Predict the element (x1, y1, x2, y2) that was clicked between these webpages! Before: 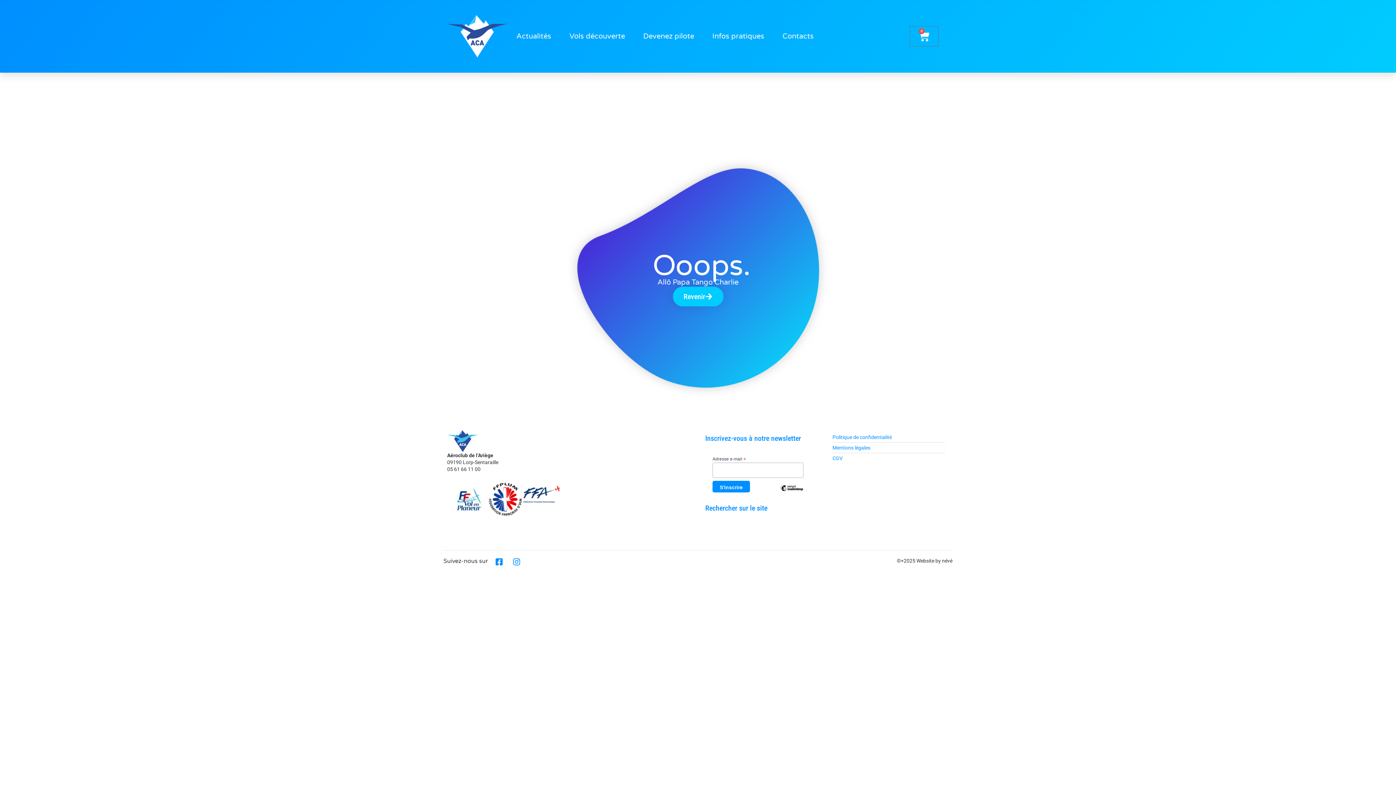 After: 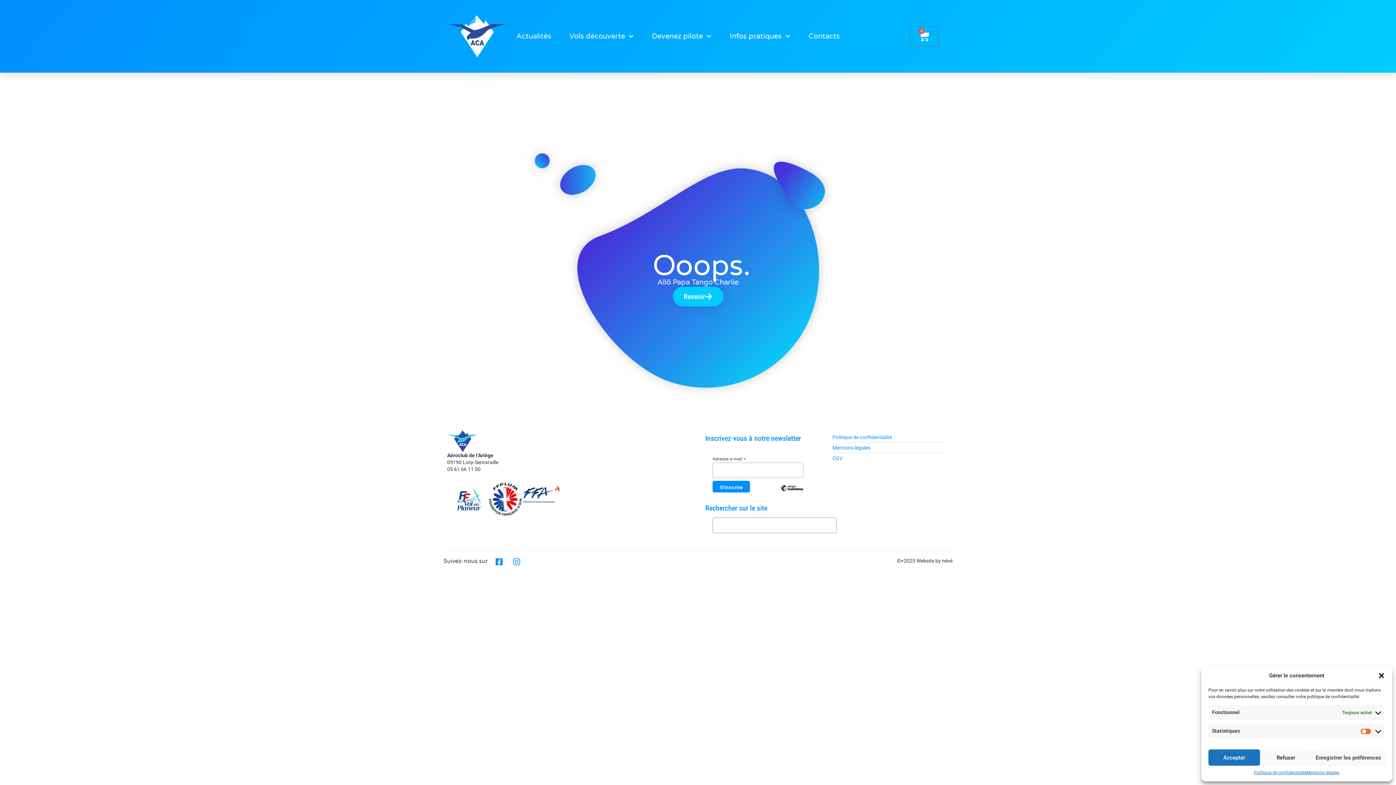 Action: bbox: (450, 481, 487, 518)